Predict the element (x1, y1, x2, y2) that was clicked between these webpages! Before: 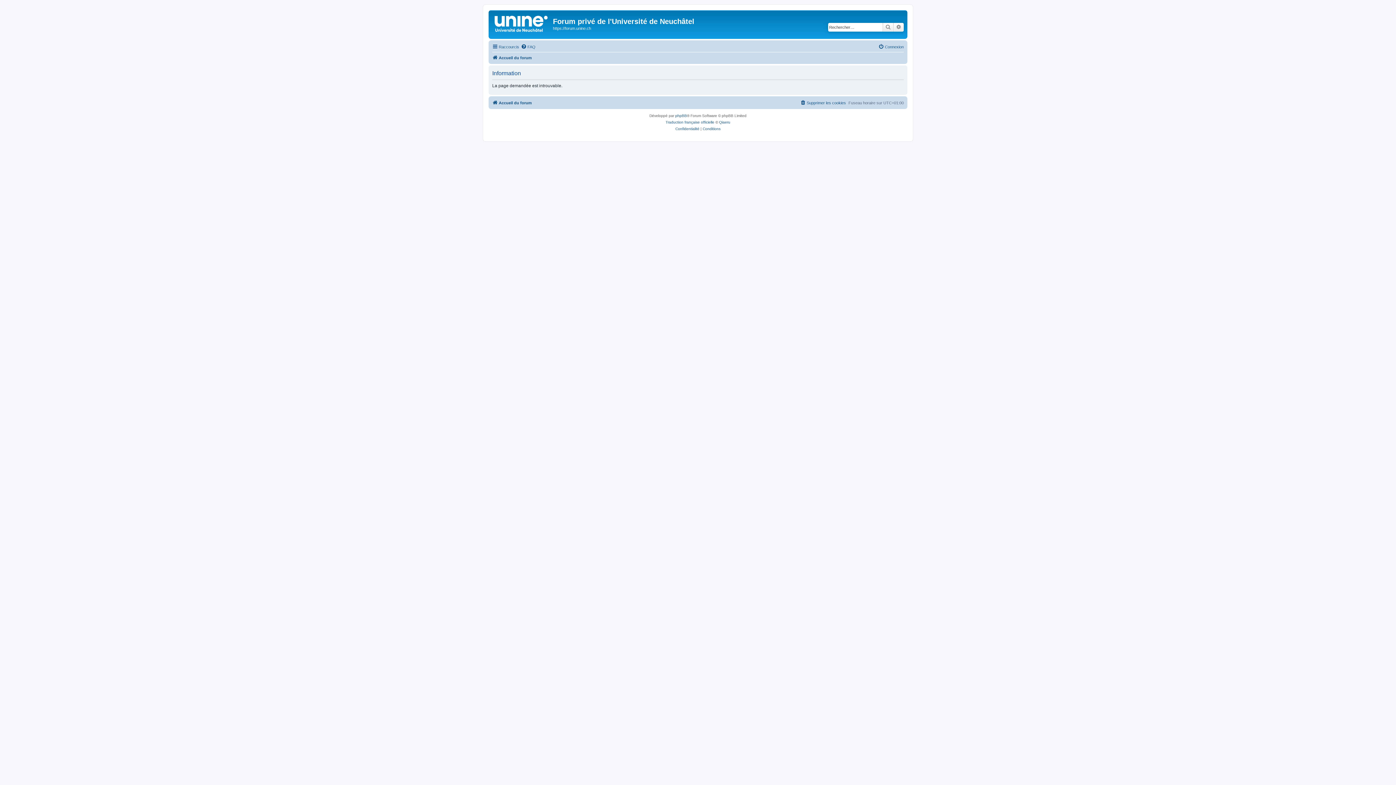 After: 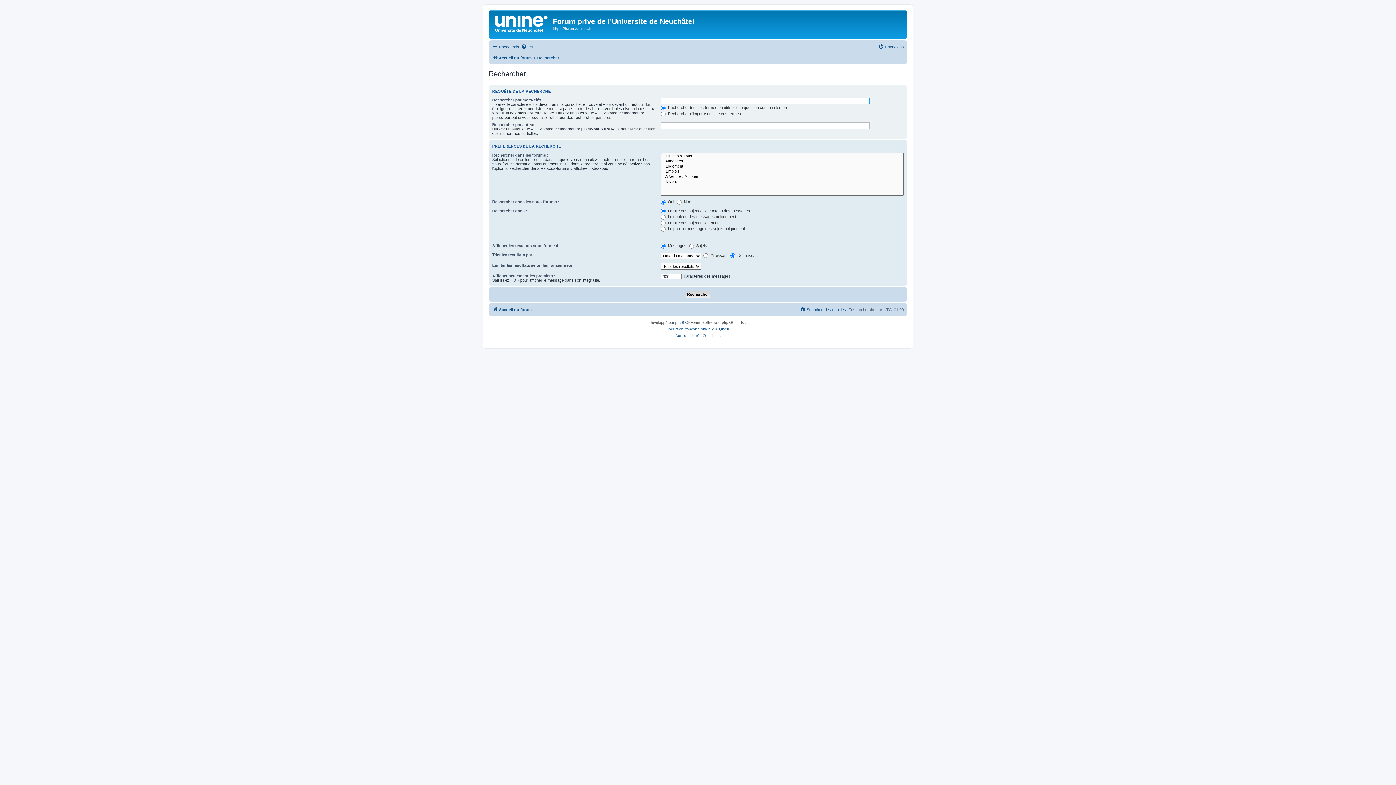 Action: bbox: (882, 22, 893, 31) label: Rechercher